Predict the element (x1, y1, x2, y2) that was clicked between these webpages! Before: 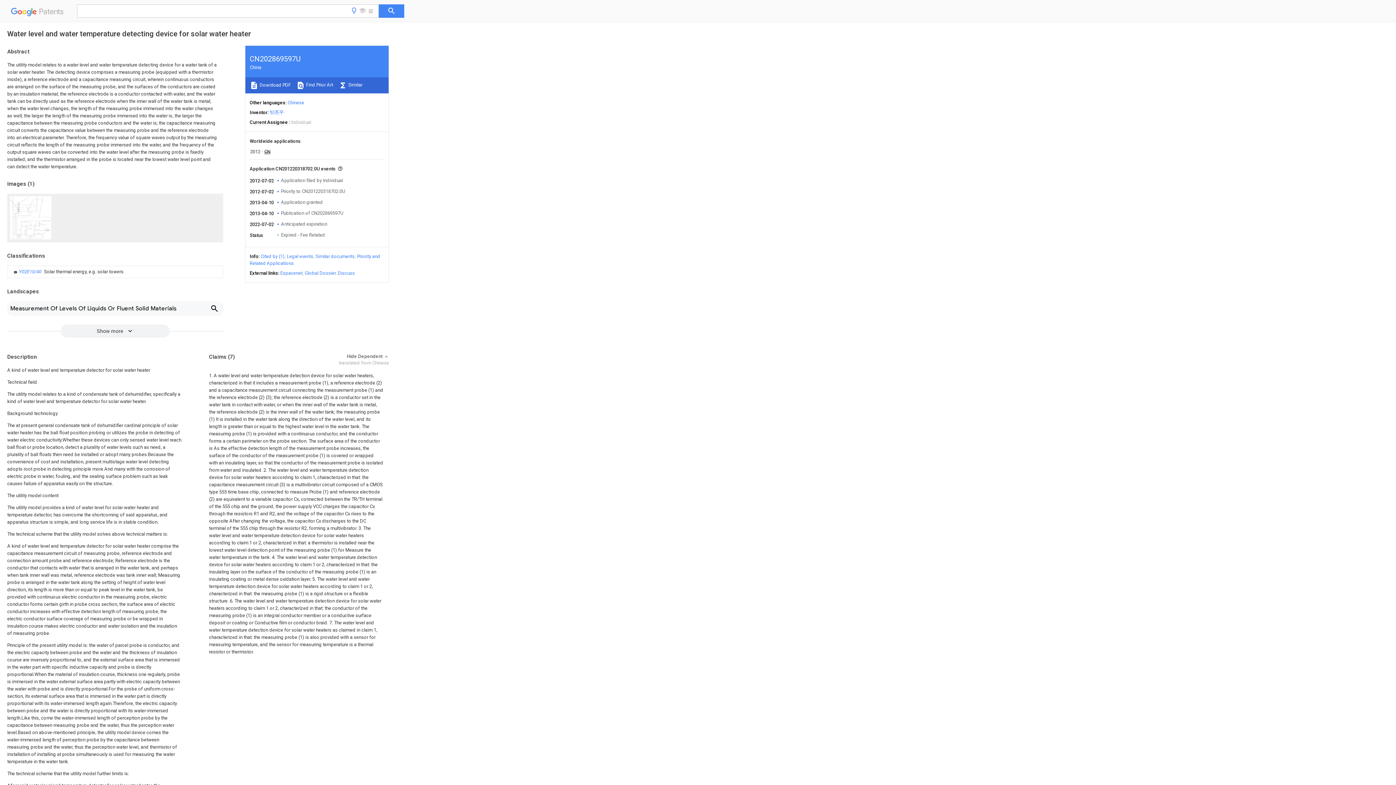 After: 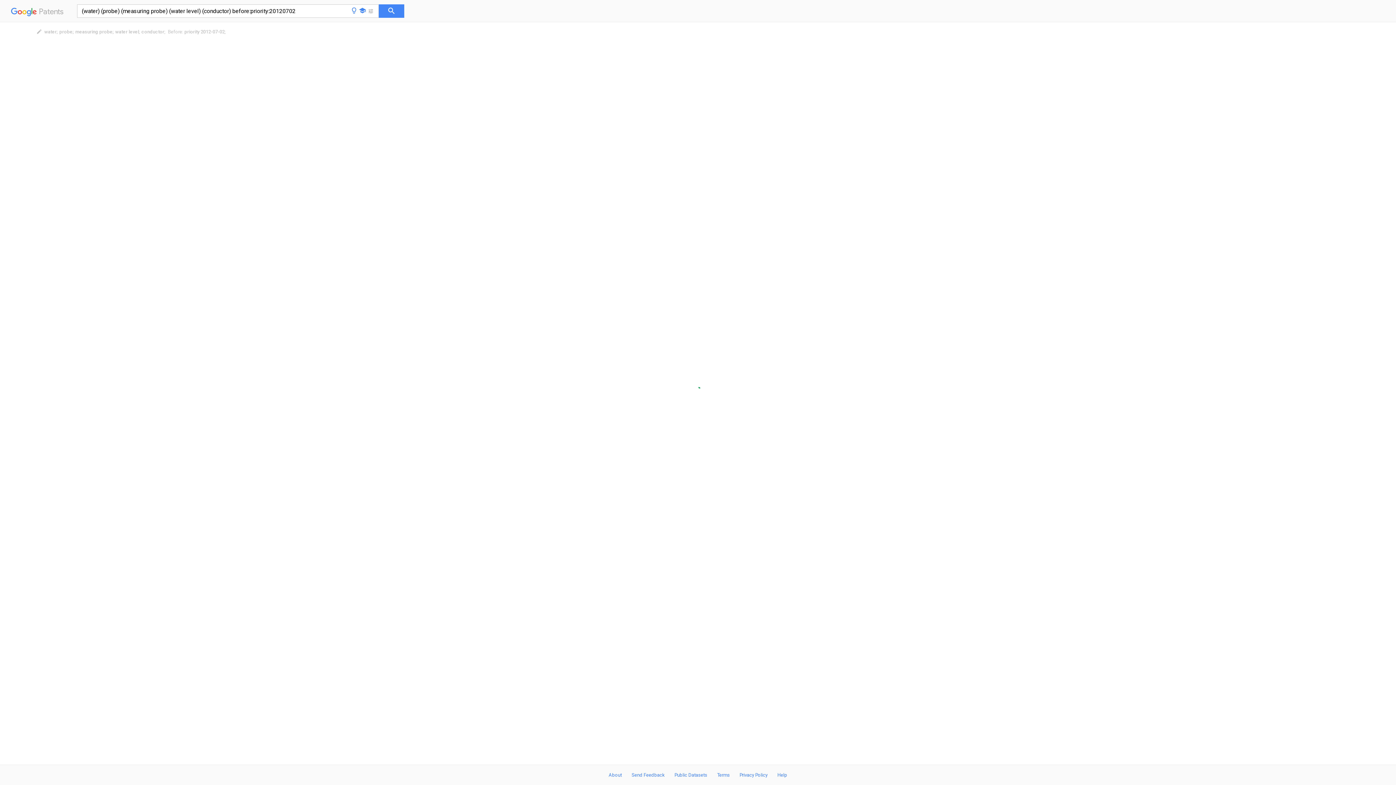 Action: label:  Find Prior Art bbox: (296, 82, 333, 87)